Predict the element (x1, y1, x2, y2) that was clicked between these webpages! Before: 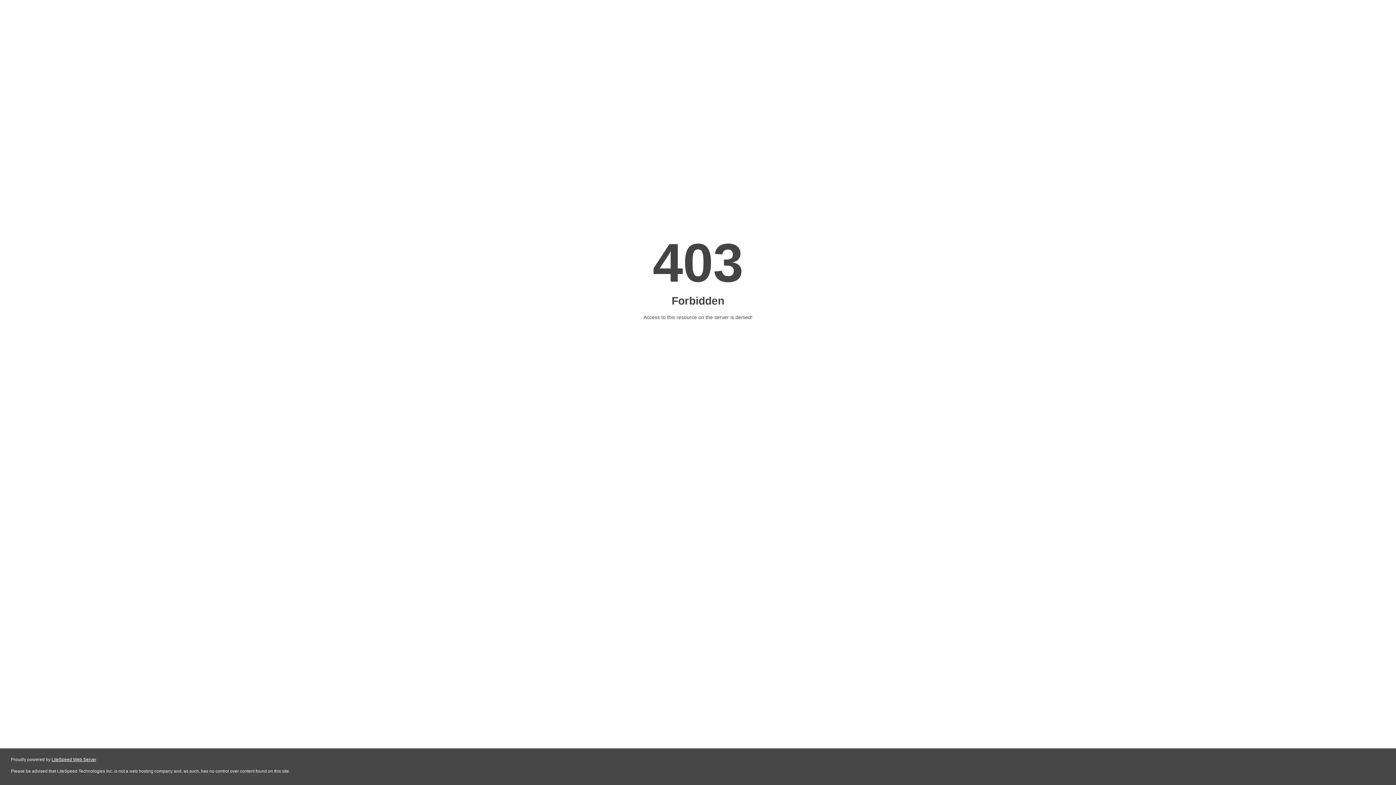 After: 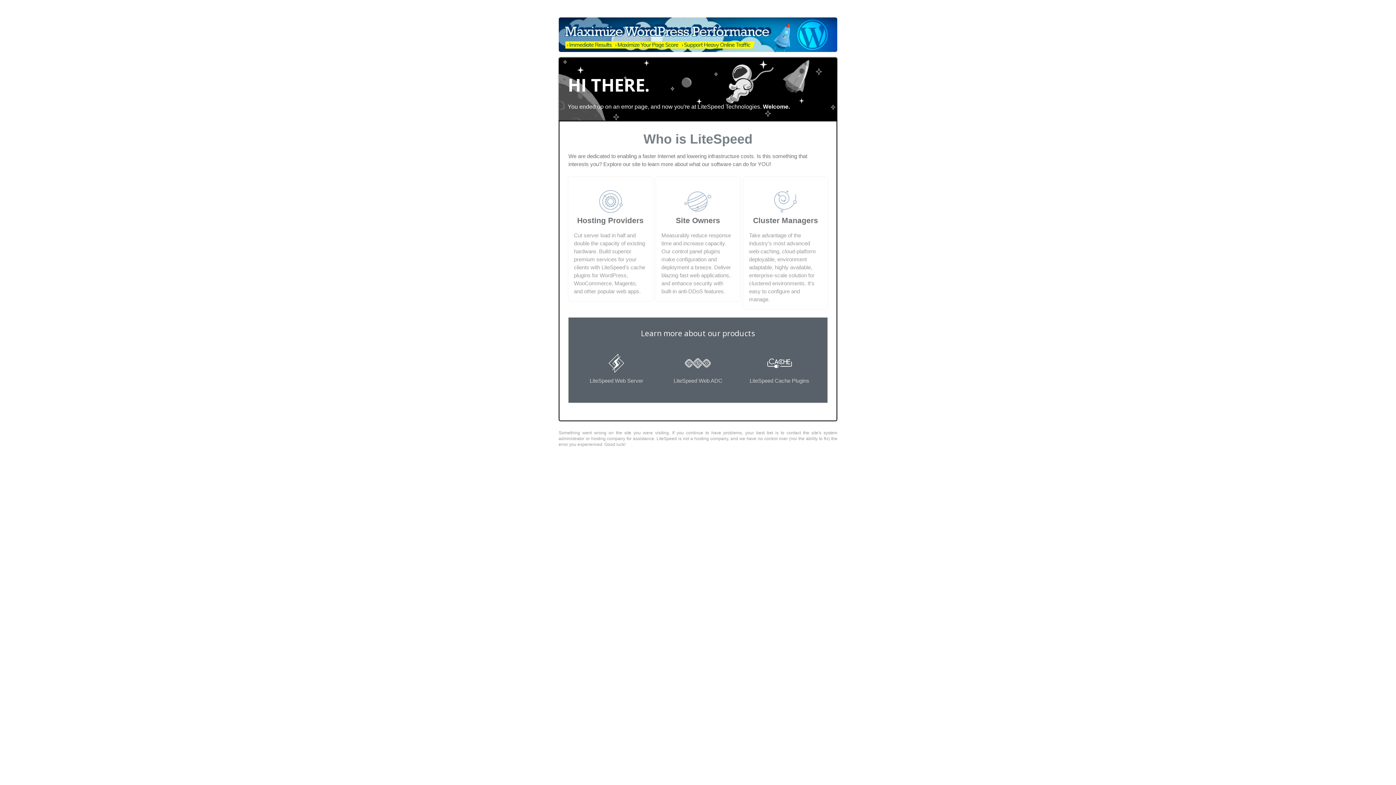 Action: label: LiteSpeed Web Server bbox: (51, 757, 96, 762)